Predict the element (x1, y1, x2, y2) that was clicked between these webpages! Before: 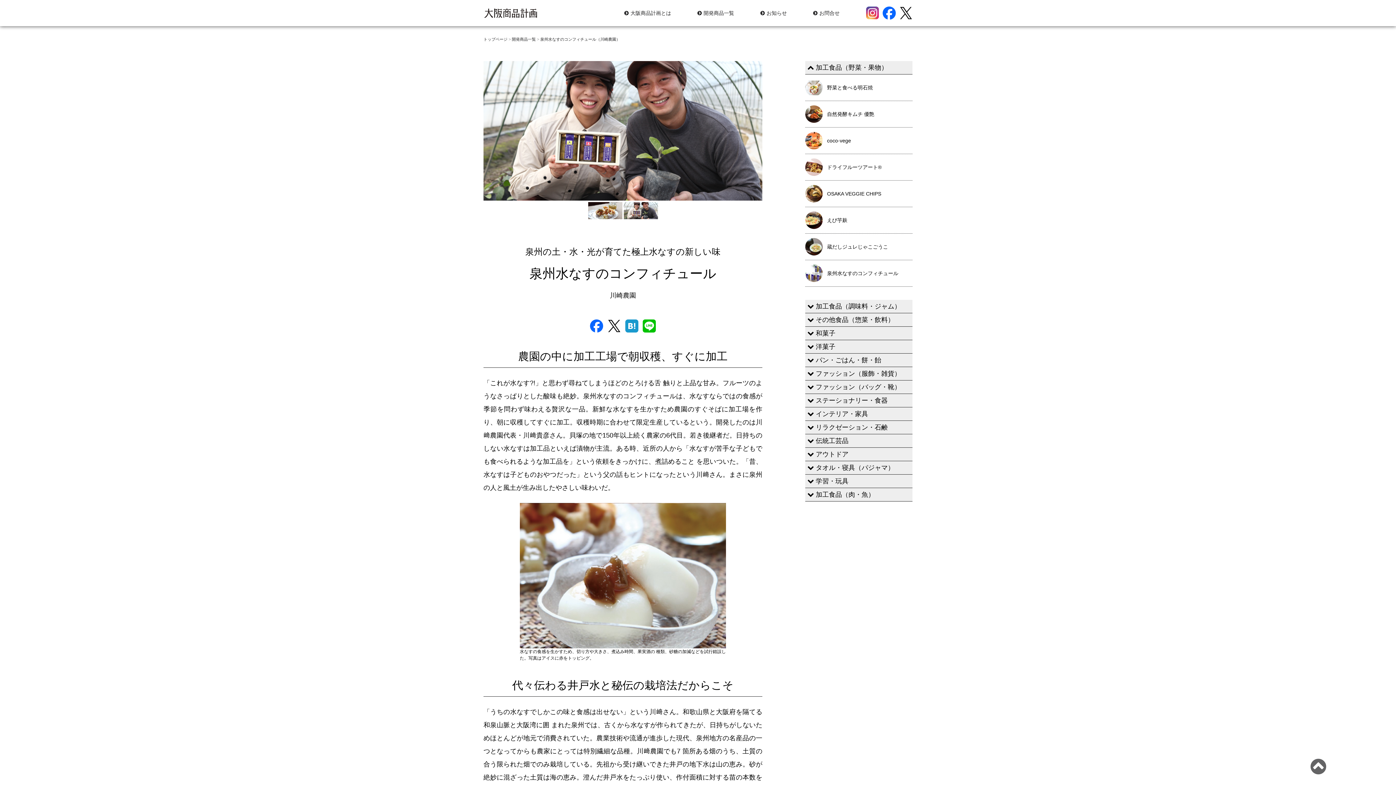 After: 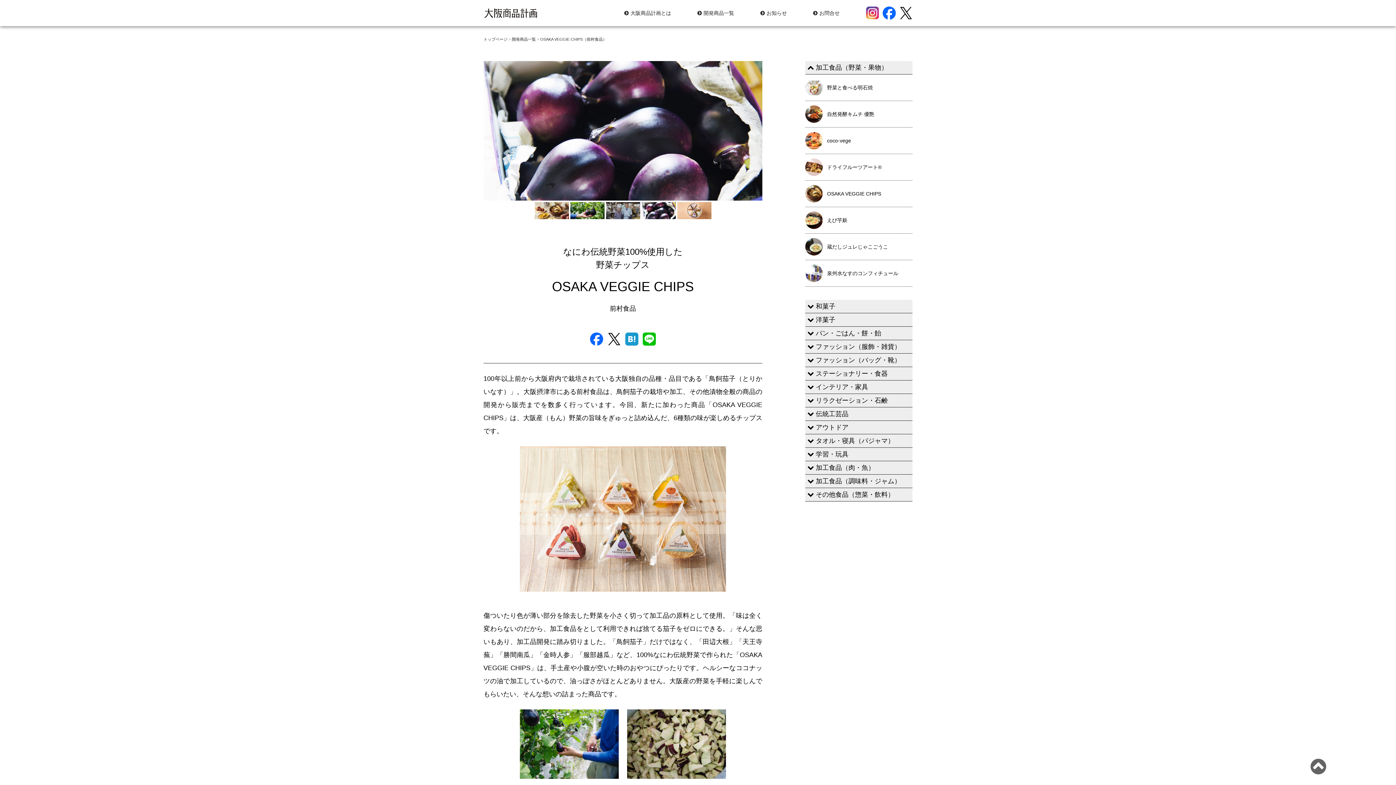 Action: bbox: (805, 180, 912, 206)